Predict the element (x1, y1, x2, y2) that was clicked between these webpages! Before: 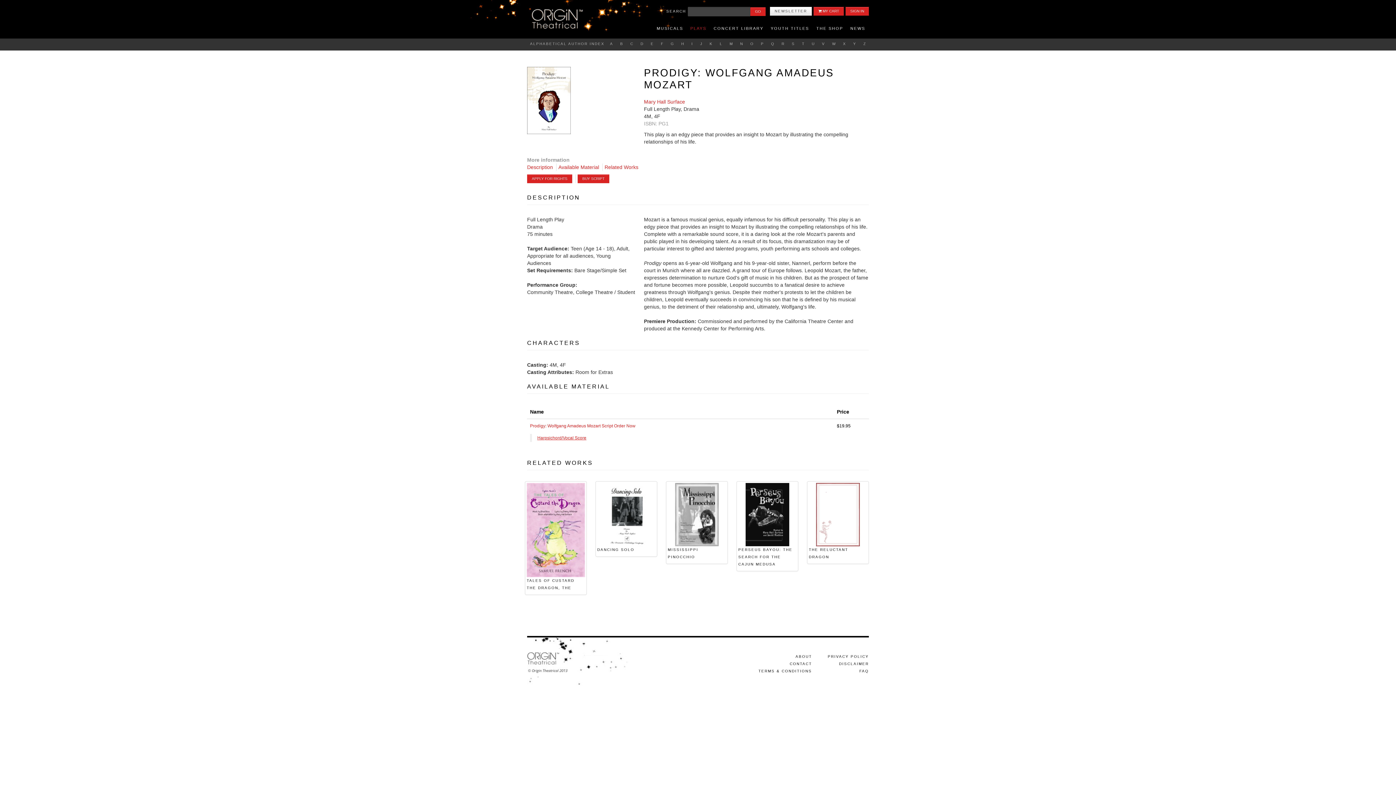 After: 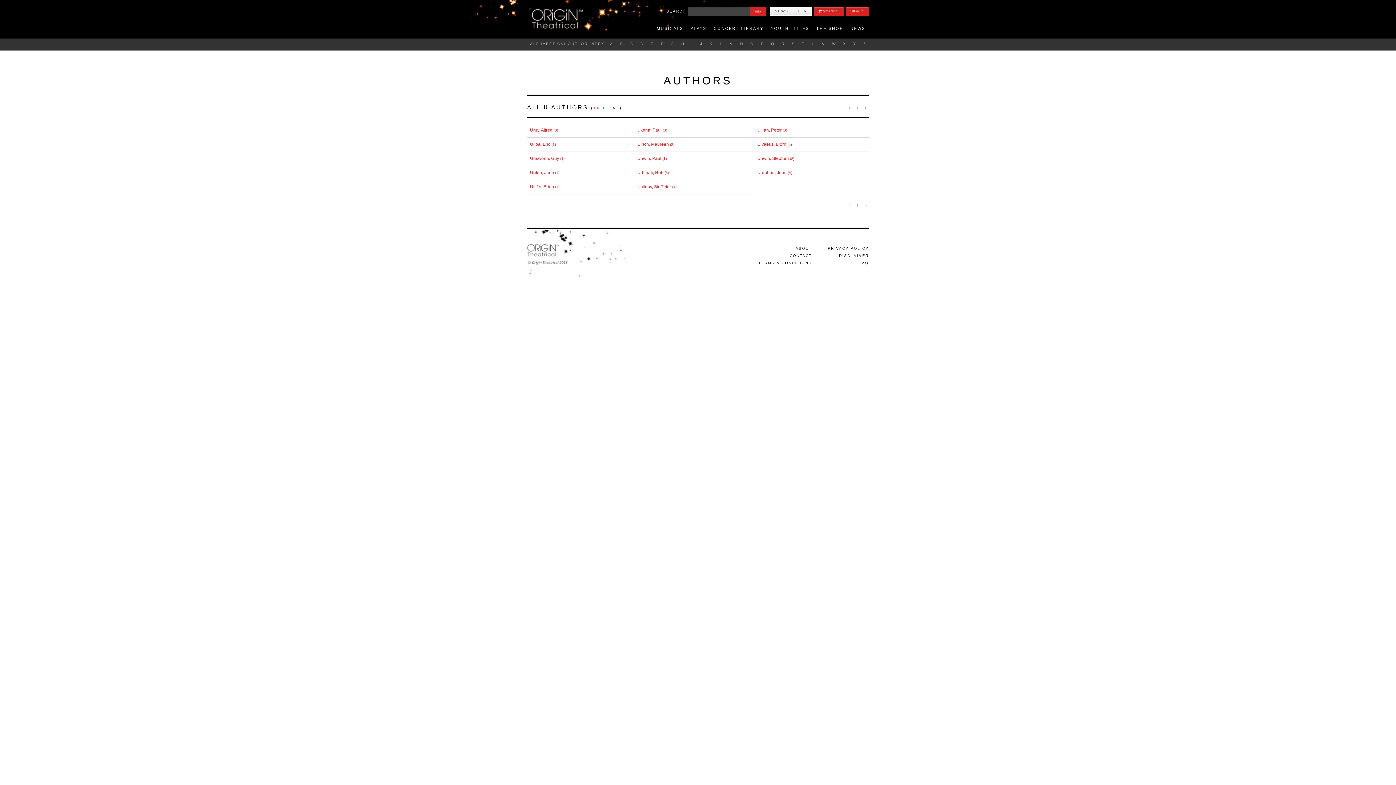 Action: label: U bbox: (809, 41, 817, 45)